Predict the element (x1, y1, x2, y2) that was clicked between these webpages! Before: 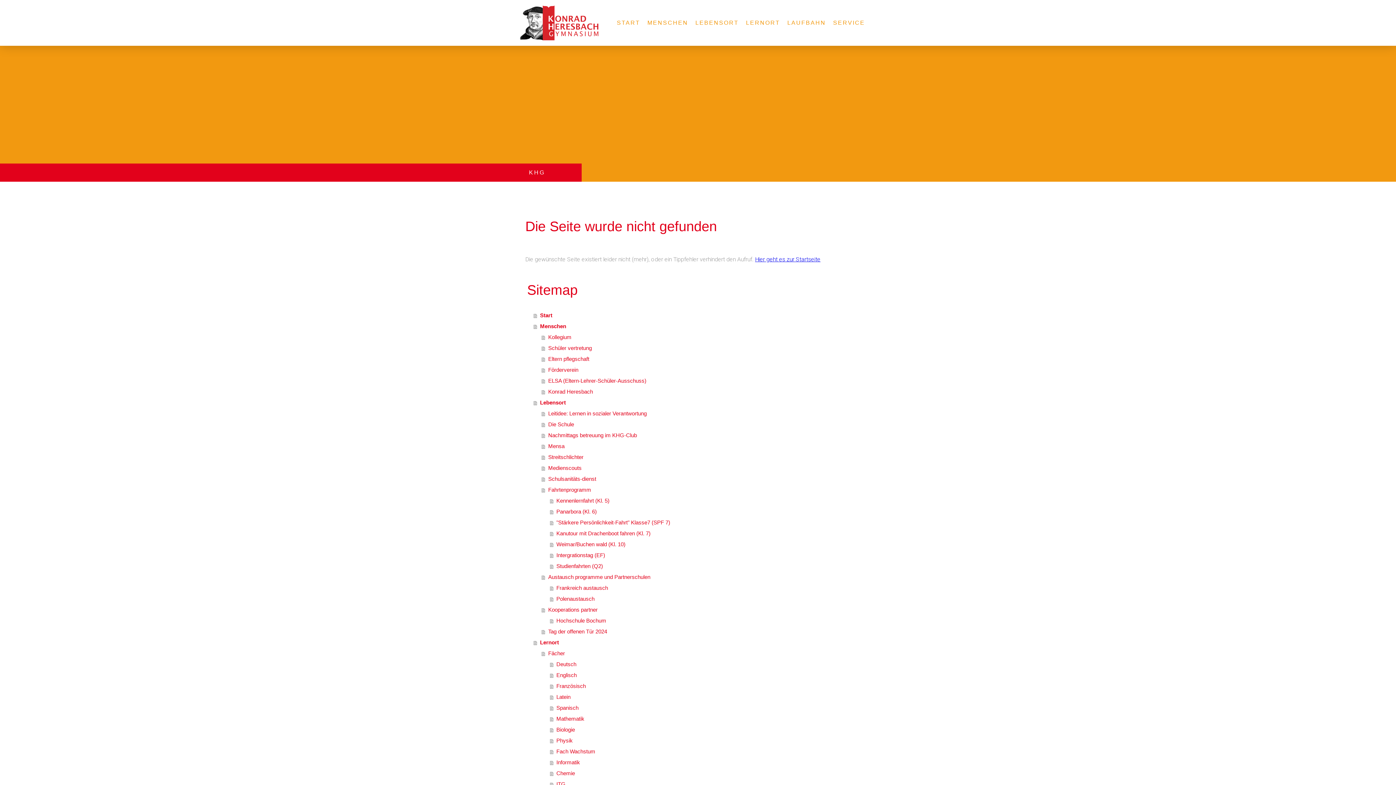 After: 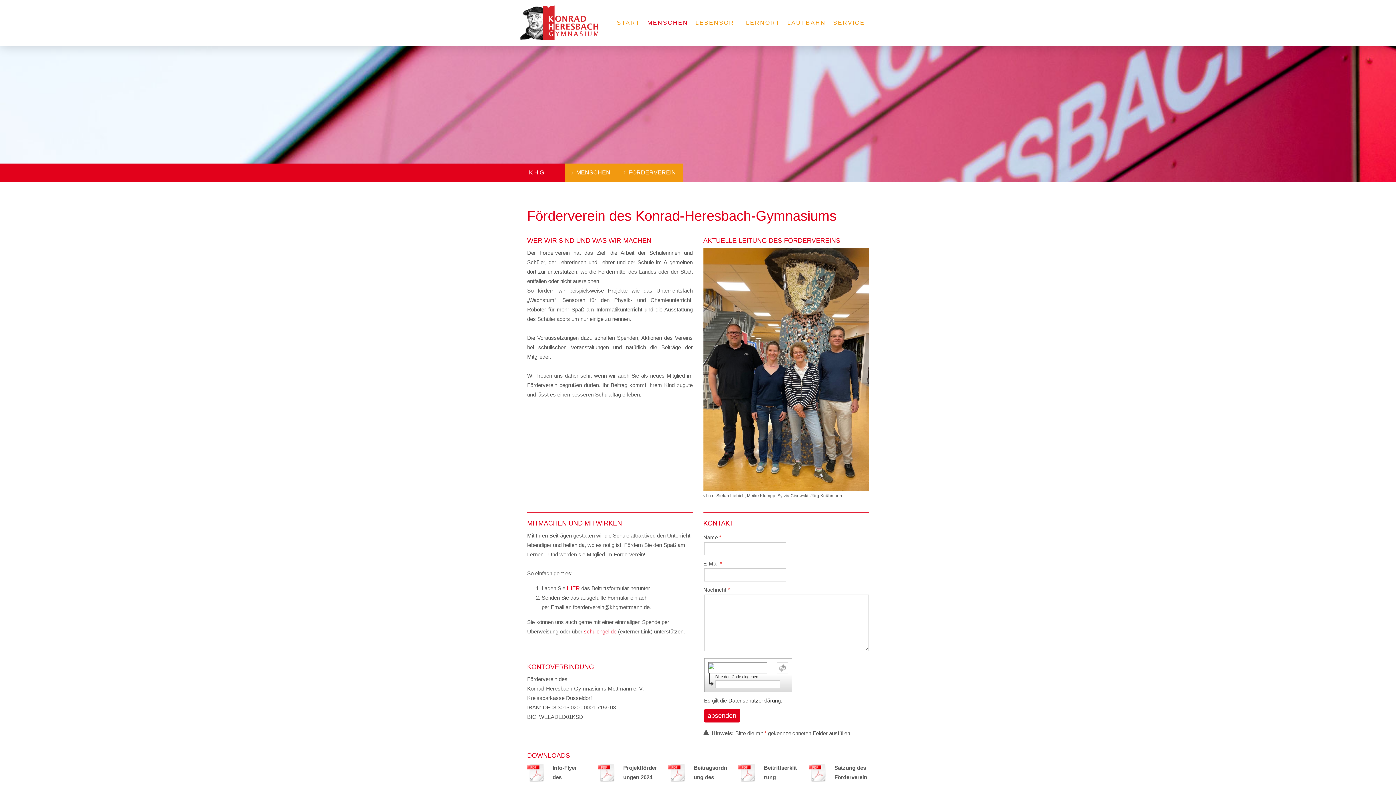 Action: bbox: (541, 364, 870, 375) label: Förderverein